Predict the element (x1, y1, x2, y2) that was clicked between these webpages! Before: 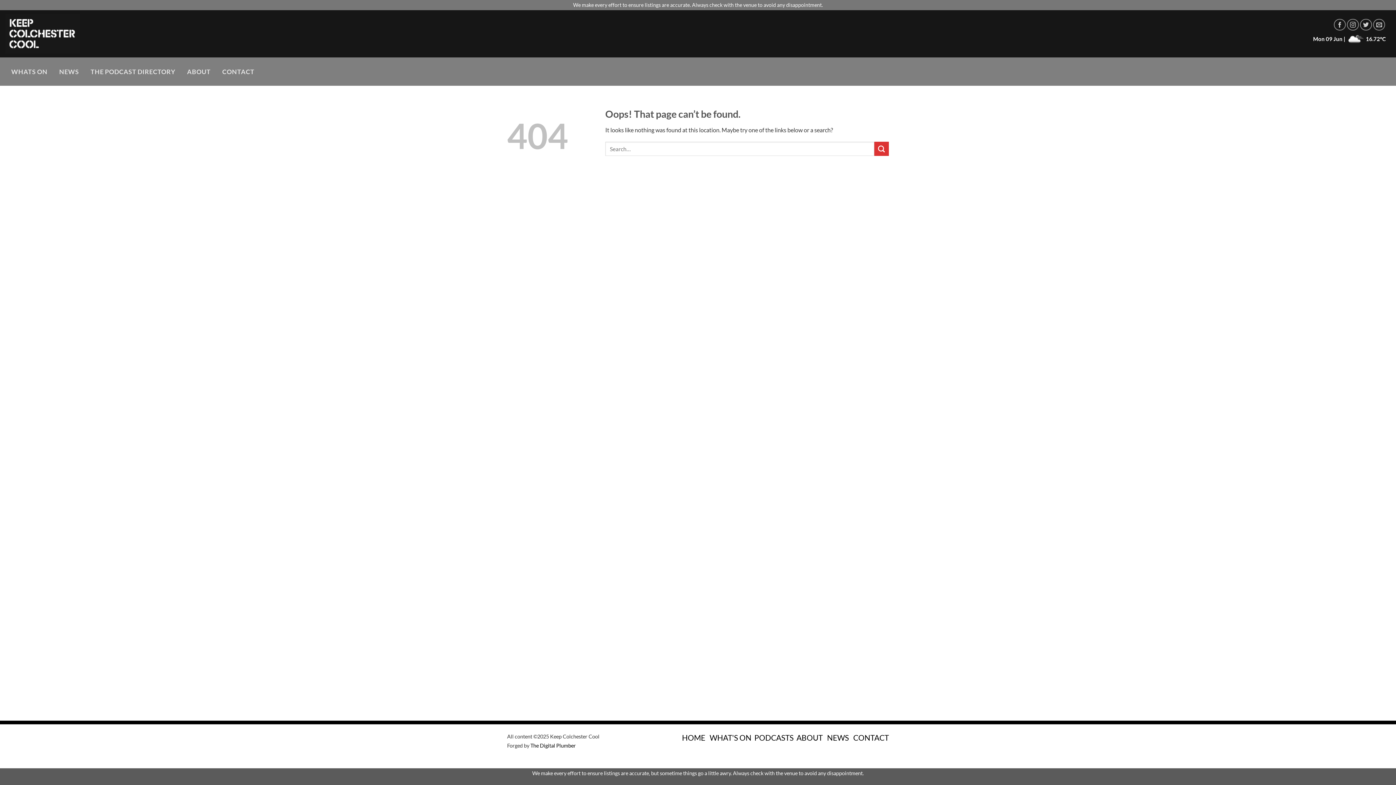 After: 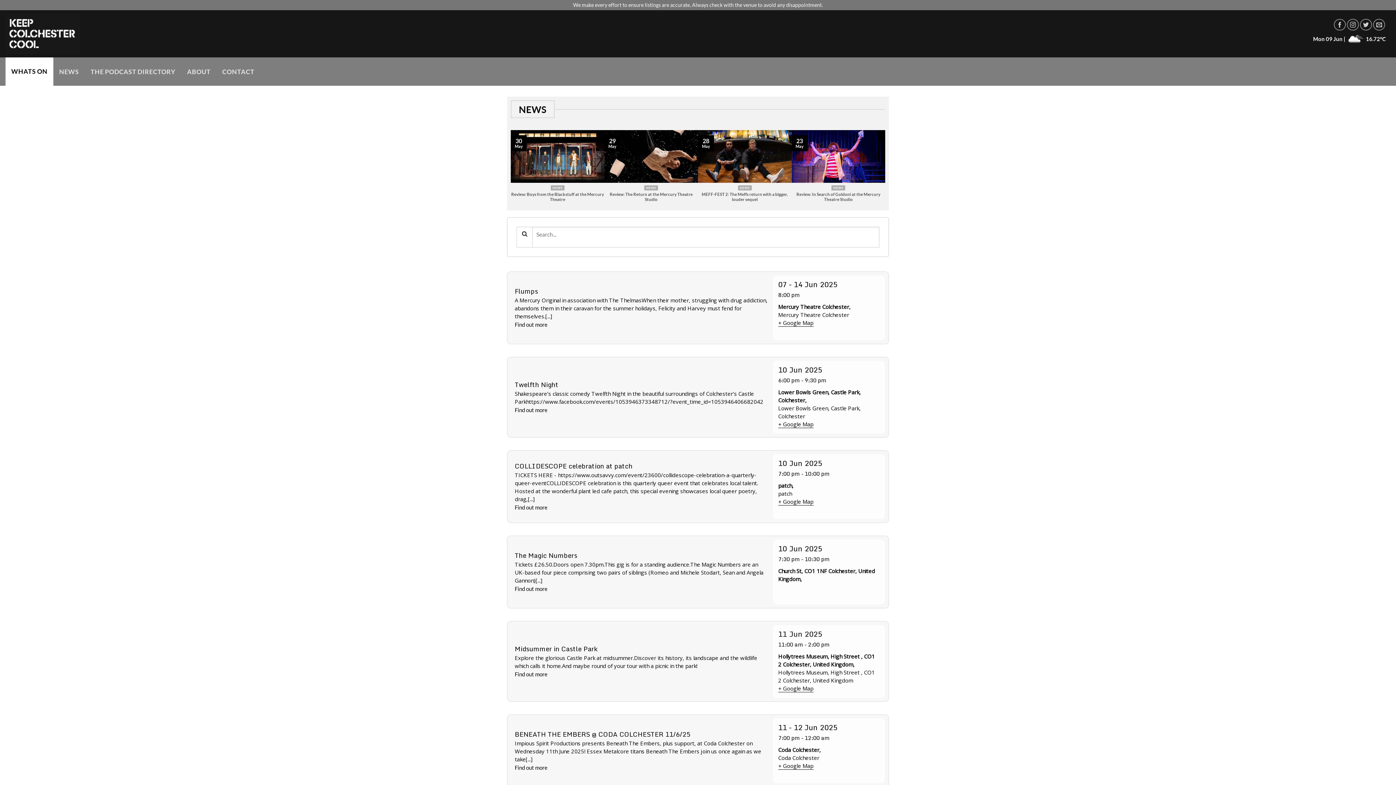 Action: label: HOME bbox: (682, 733, 705, 742)